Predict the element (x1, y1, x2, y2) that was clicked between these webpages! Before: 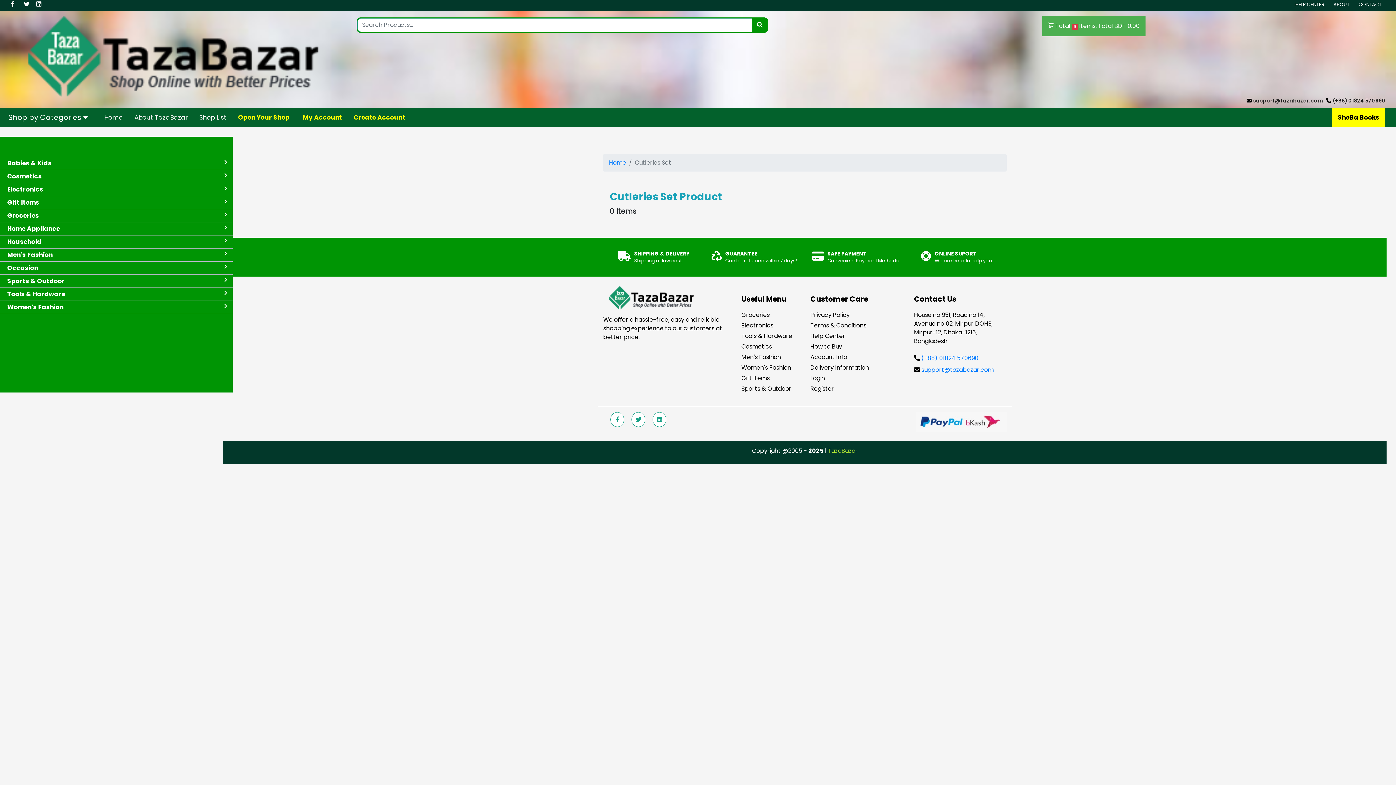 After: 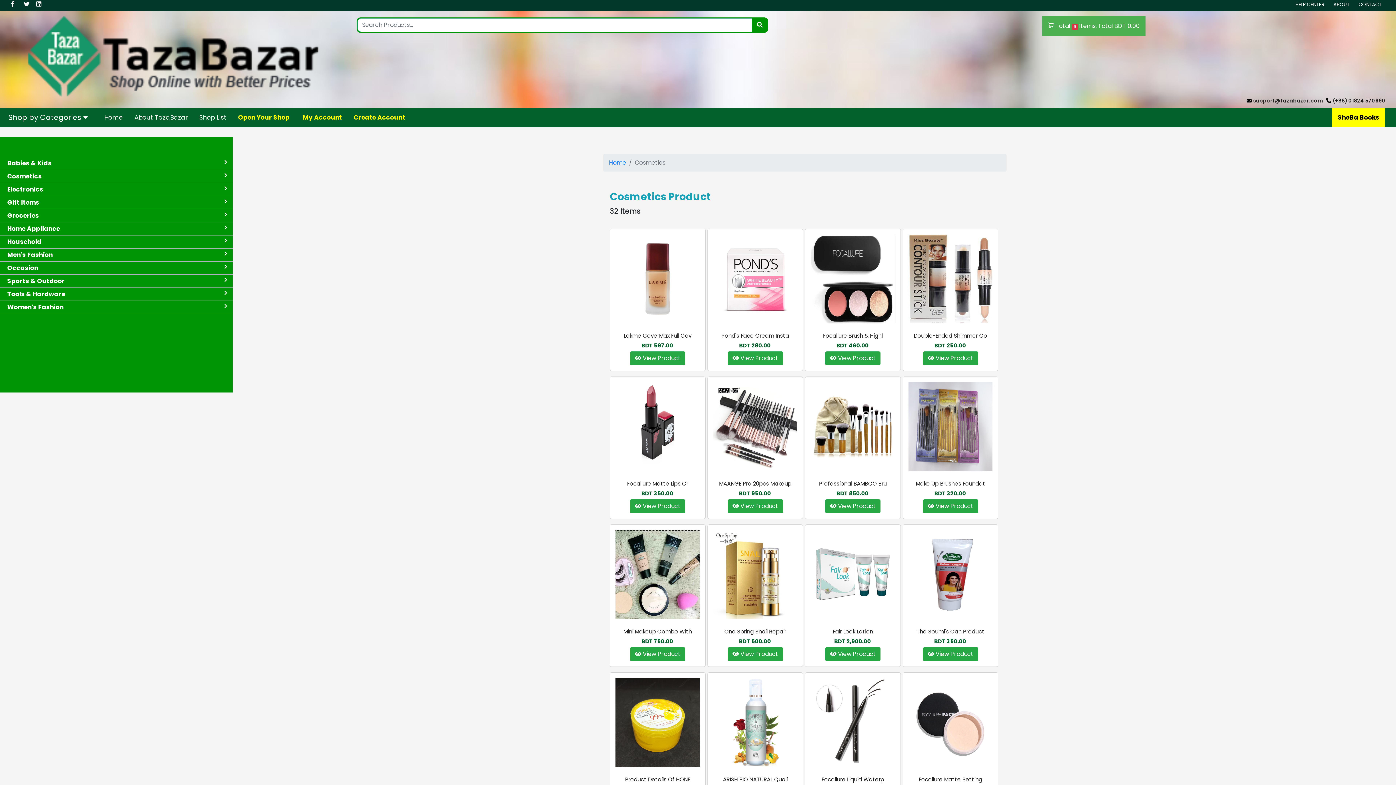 Action: bbox: (741, 342, 772, 350) label: Cosmetics